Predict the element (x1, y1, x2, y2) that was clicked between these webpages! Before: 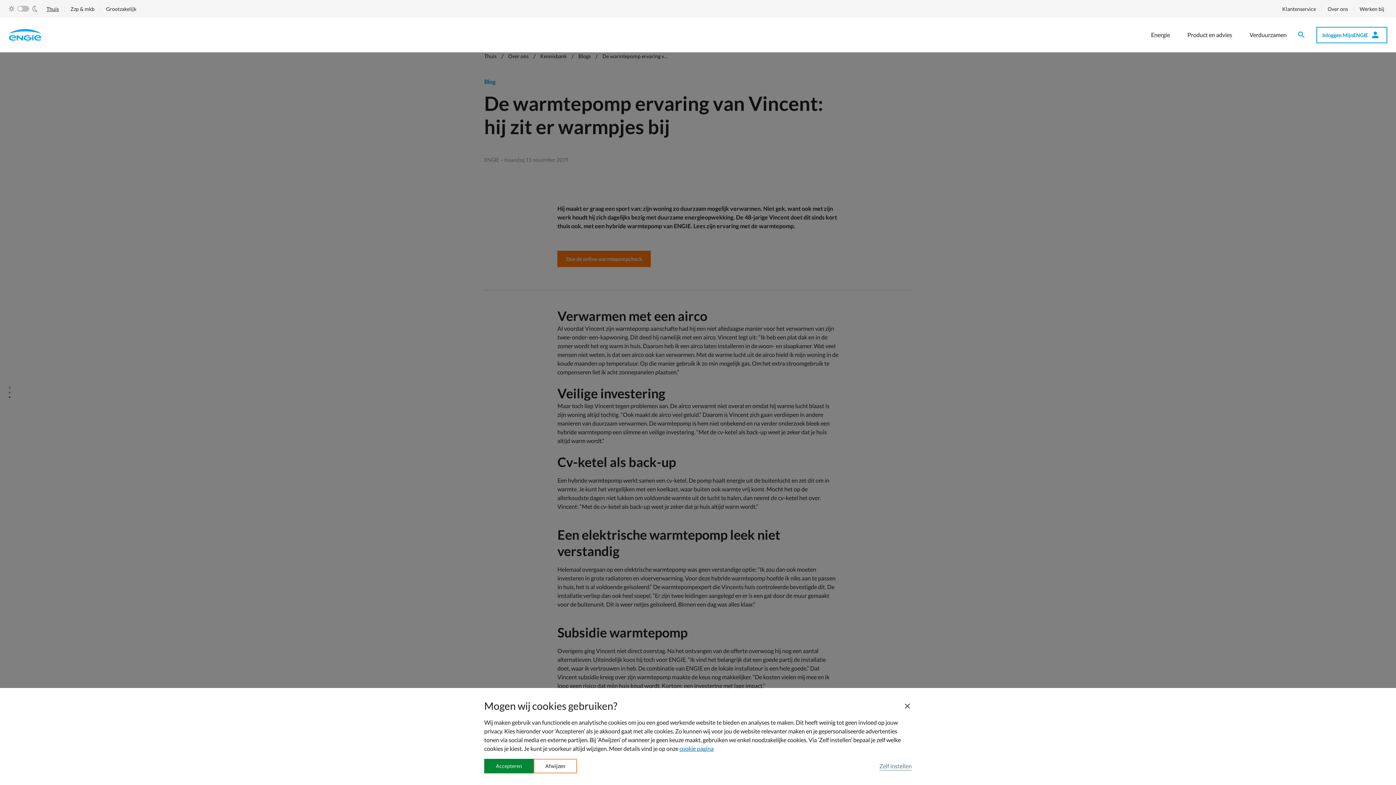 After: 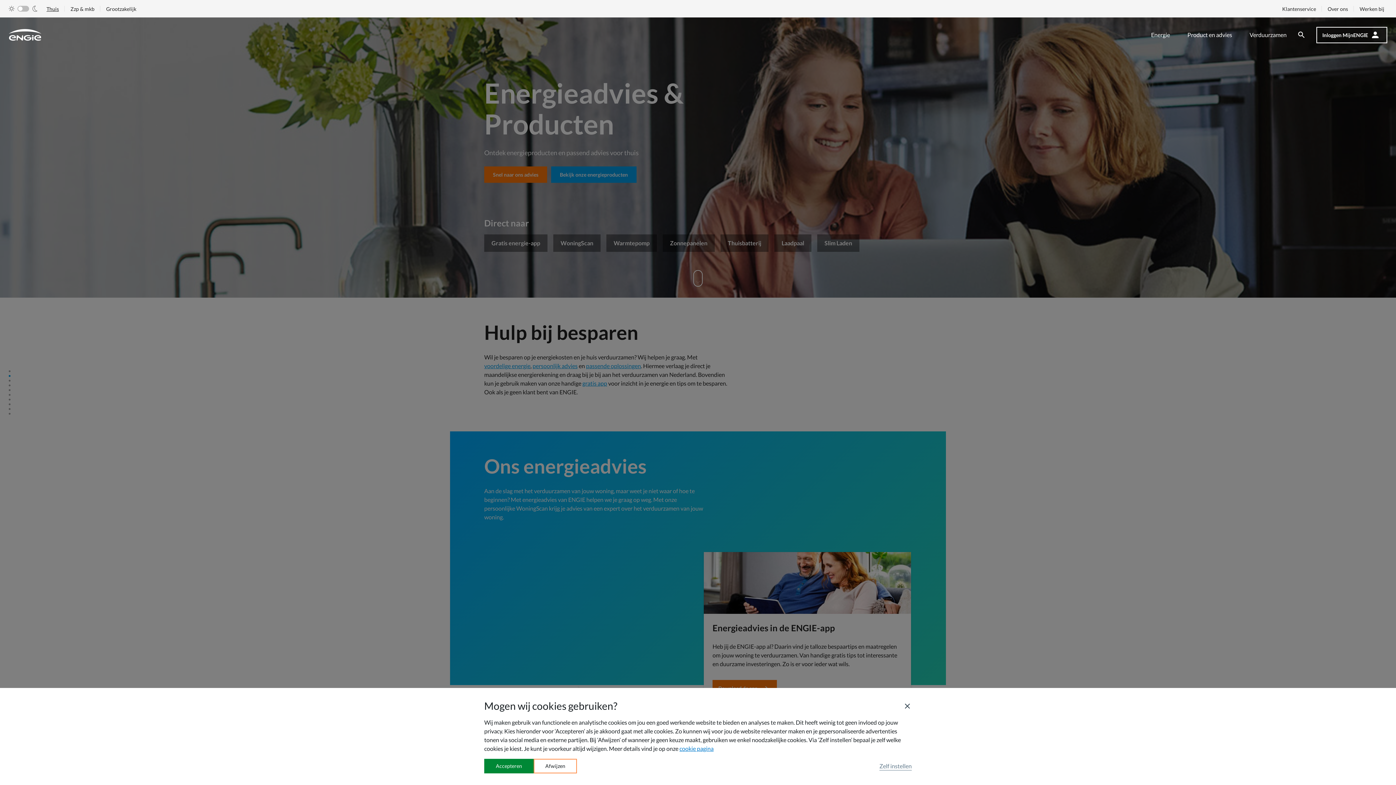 Action: bbox: (1187, 31, 1232, 38) label: Product en advies